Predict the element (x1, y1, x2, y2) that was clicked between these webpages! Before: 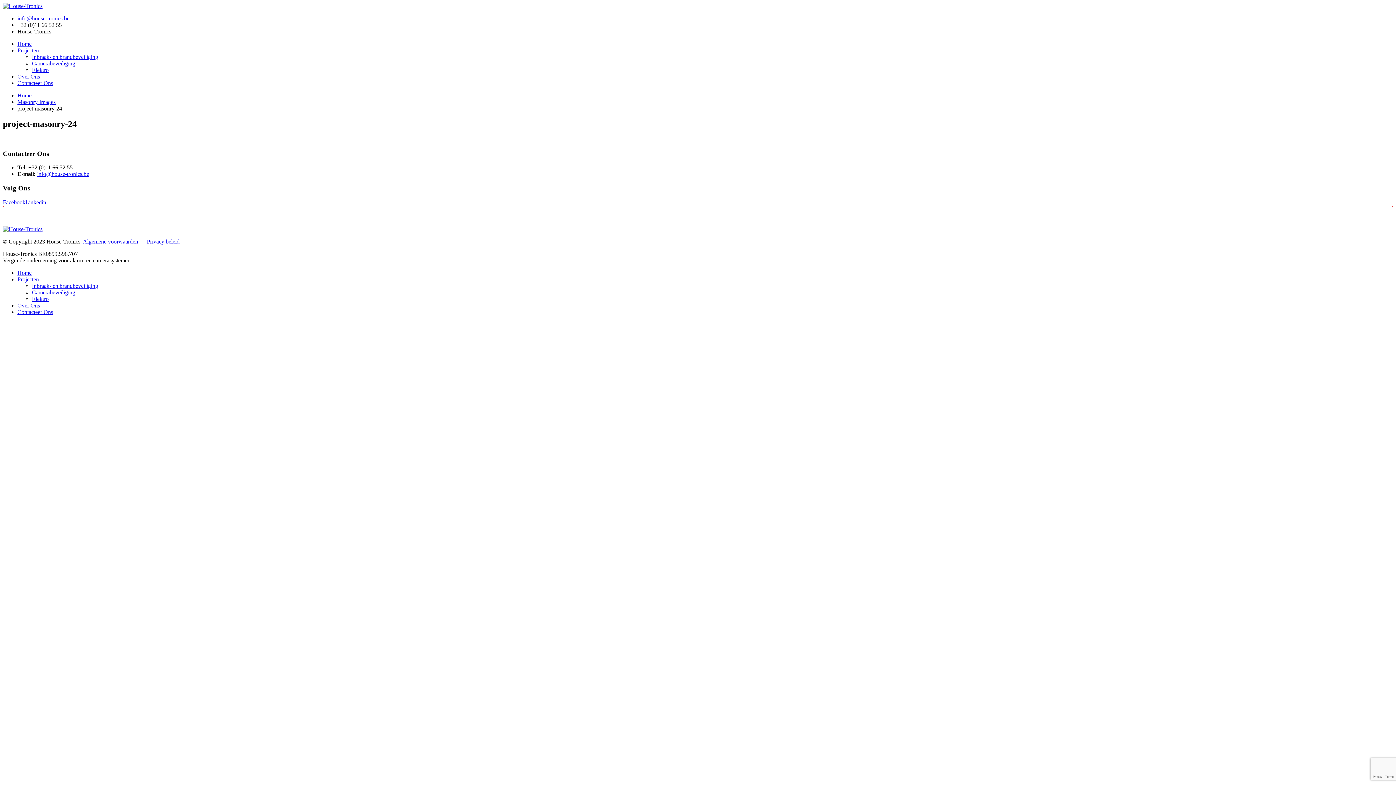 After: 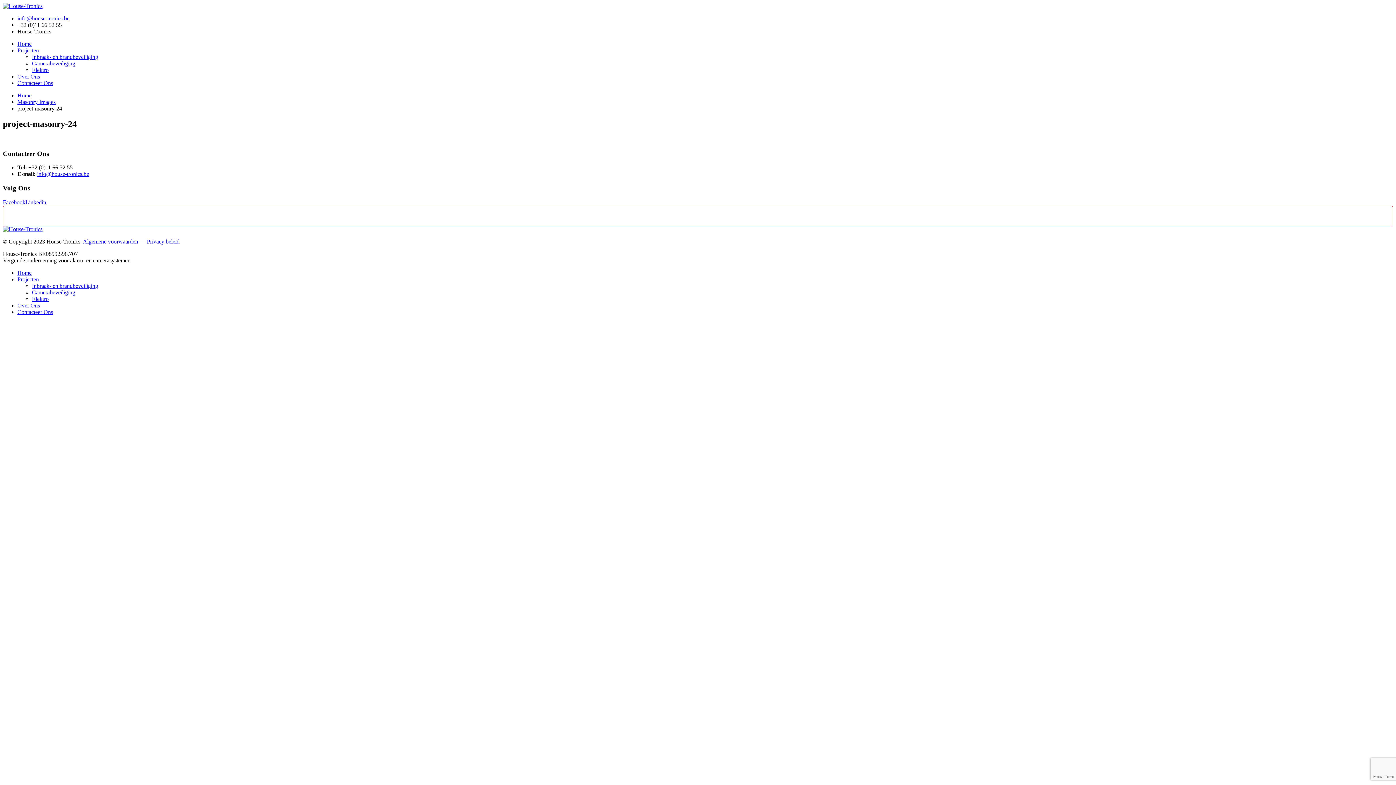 Action: label: Contacteer Ons bbox: (17, 80, 53, 86)